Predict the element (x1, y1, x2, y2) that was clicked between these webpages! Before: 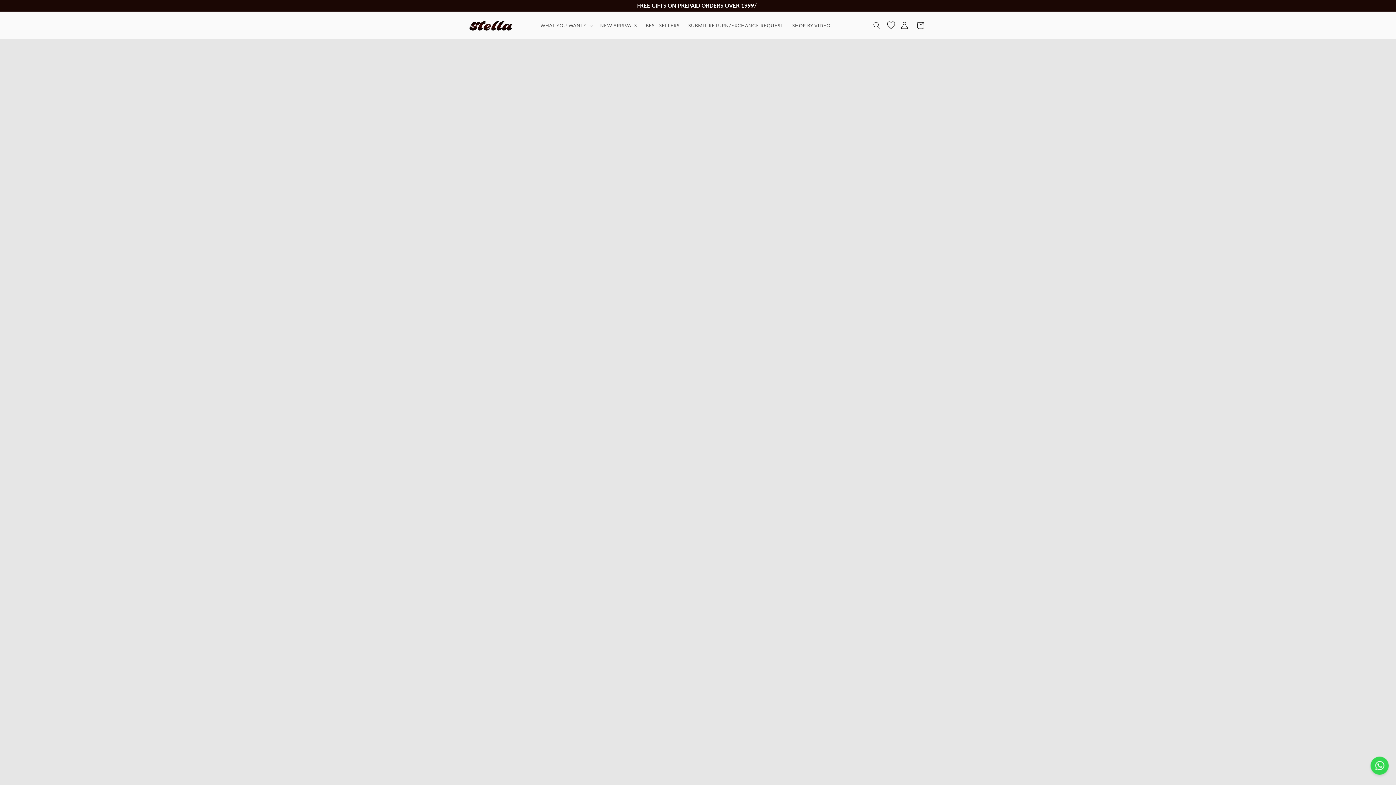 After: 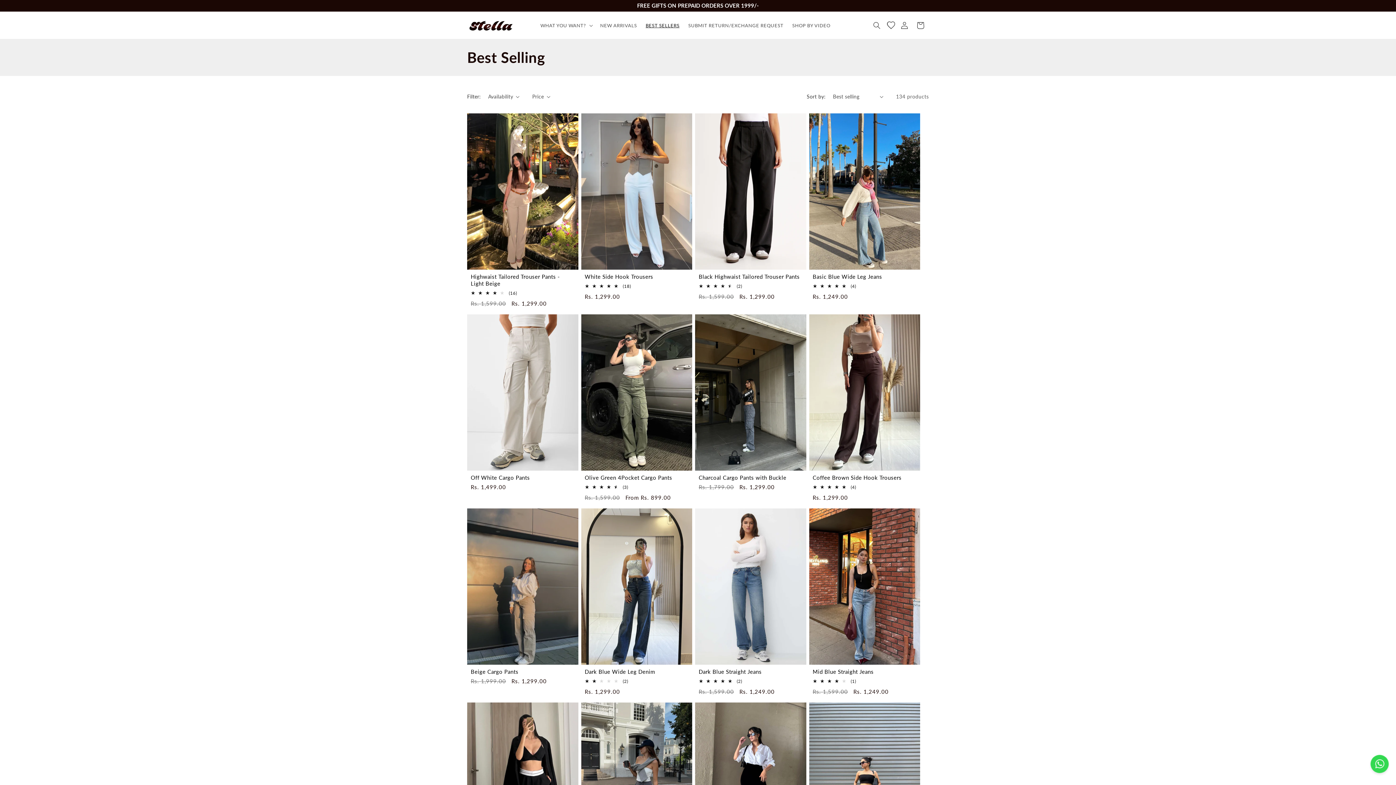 Action: label: BEST SELLERS bbox: (641, 18, 684, 32)